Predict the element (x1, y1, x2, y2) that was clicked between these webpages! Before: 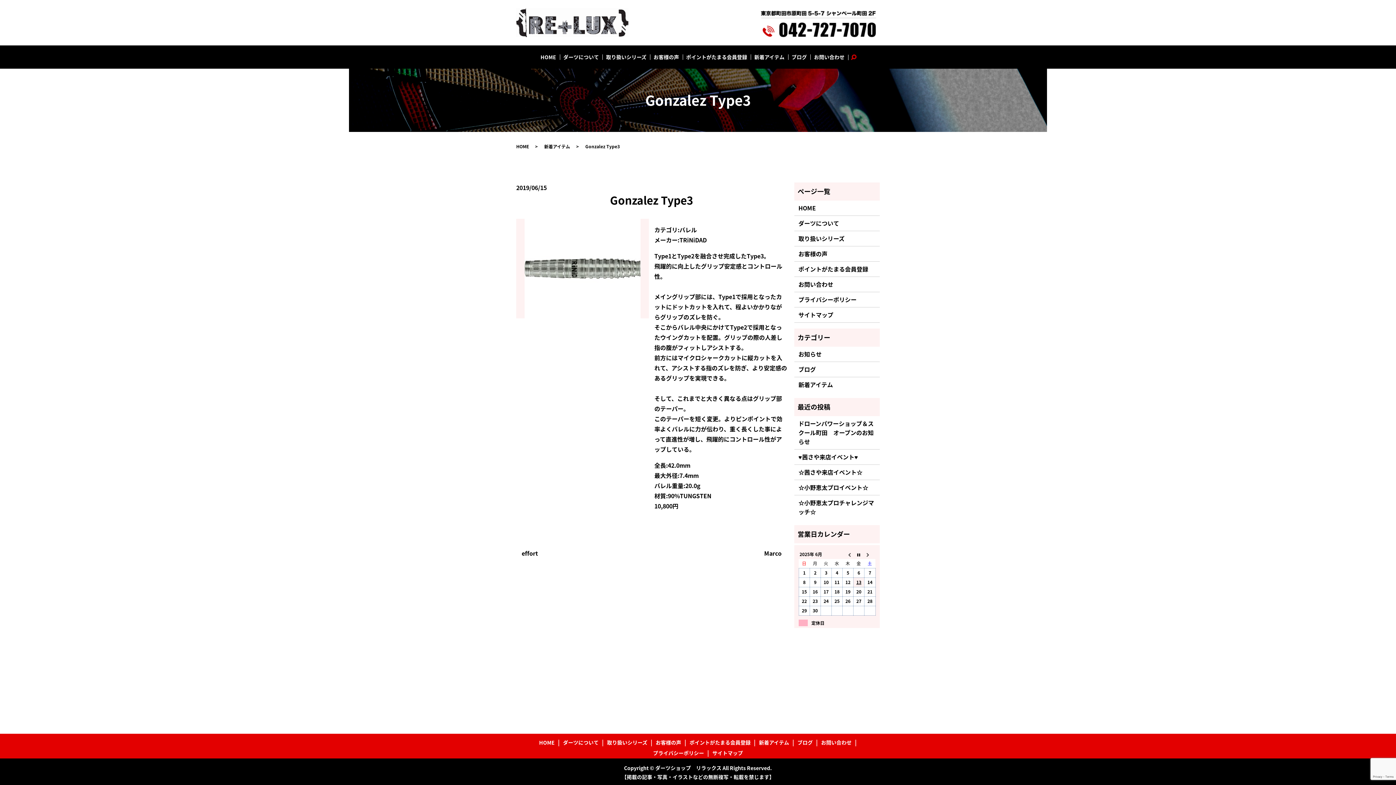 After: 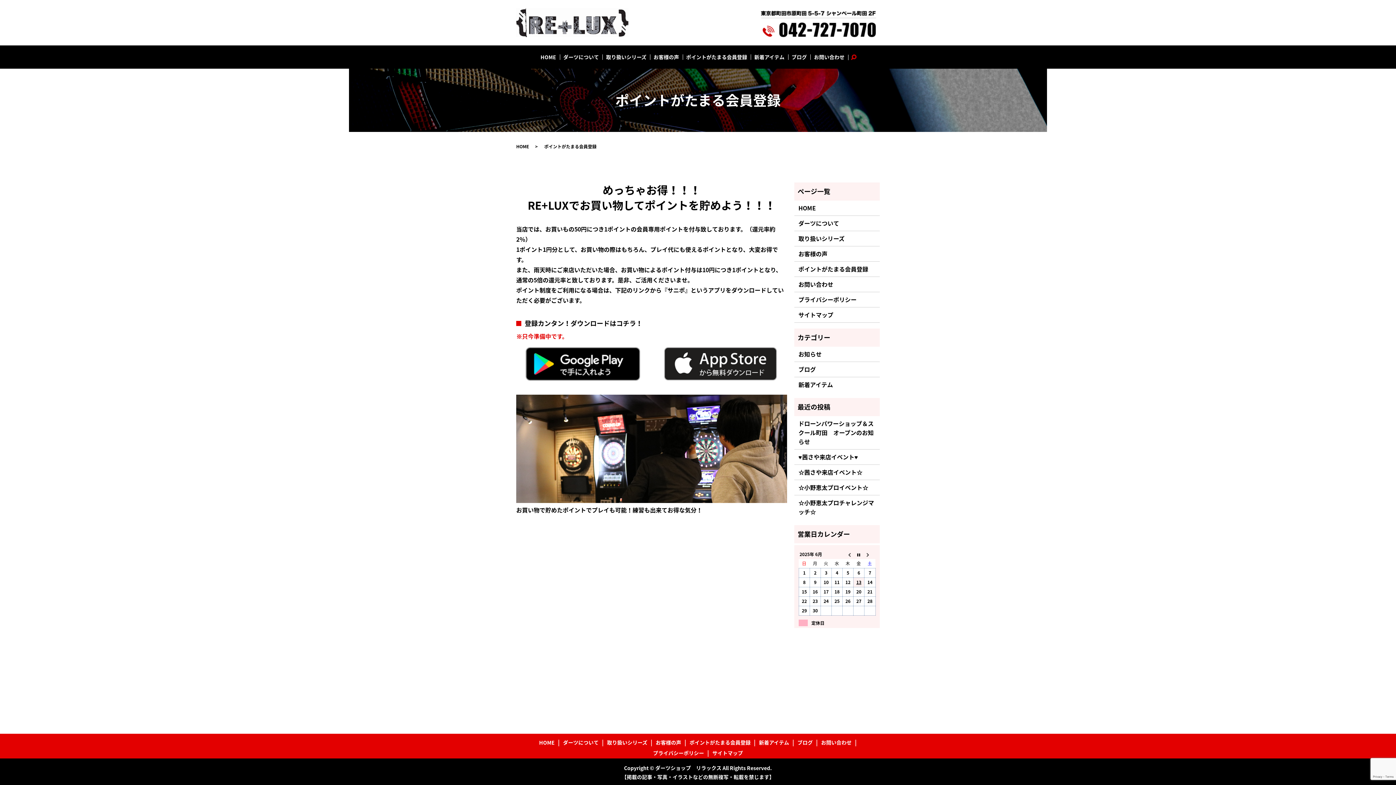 Action: bbox: (688, 737, 752, 748) label: ポイントがたまる会員登録